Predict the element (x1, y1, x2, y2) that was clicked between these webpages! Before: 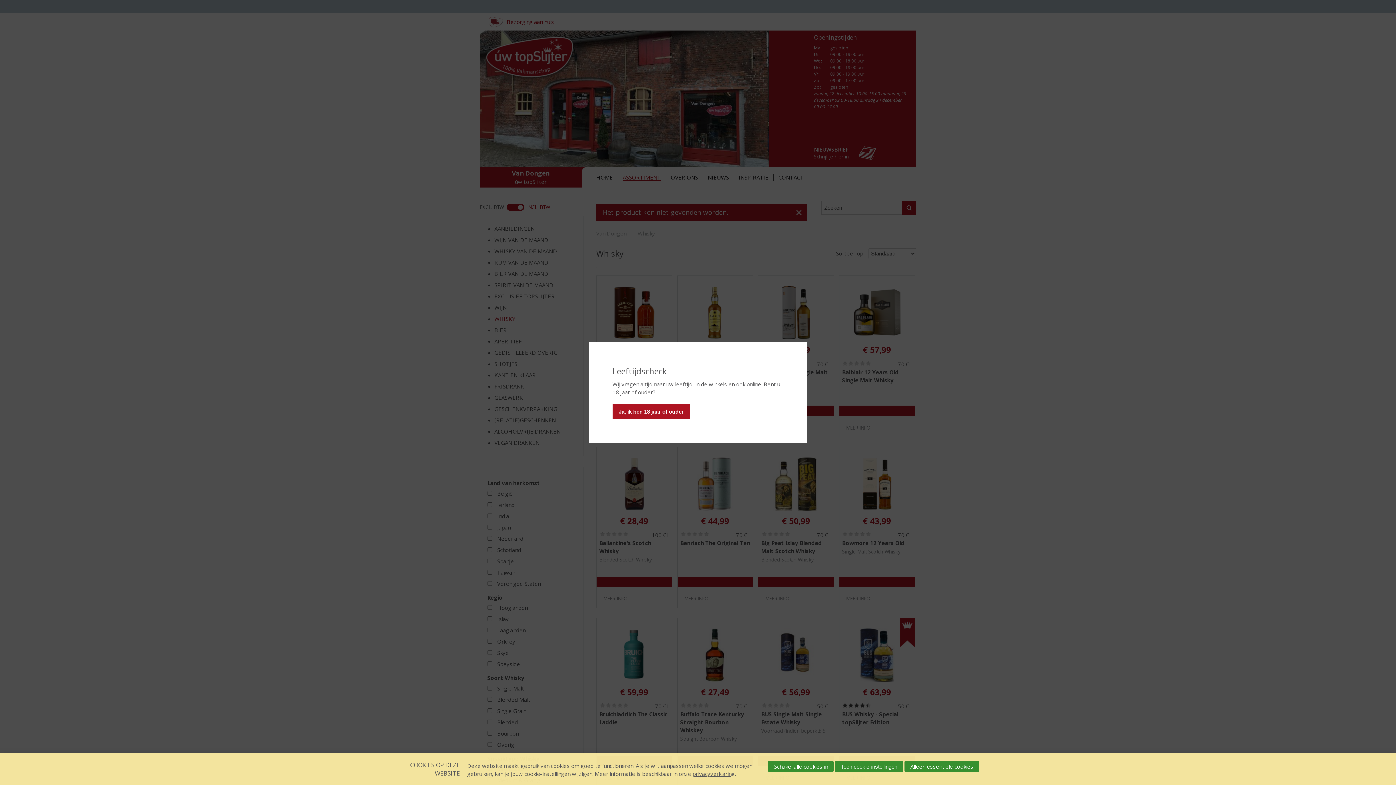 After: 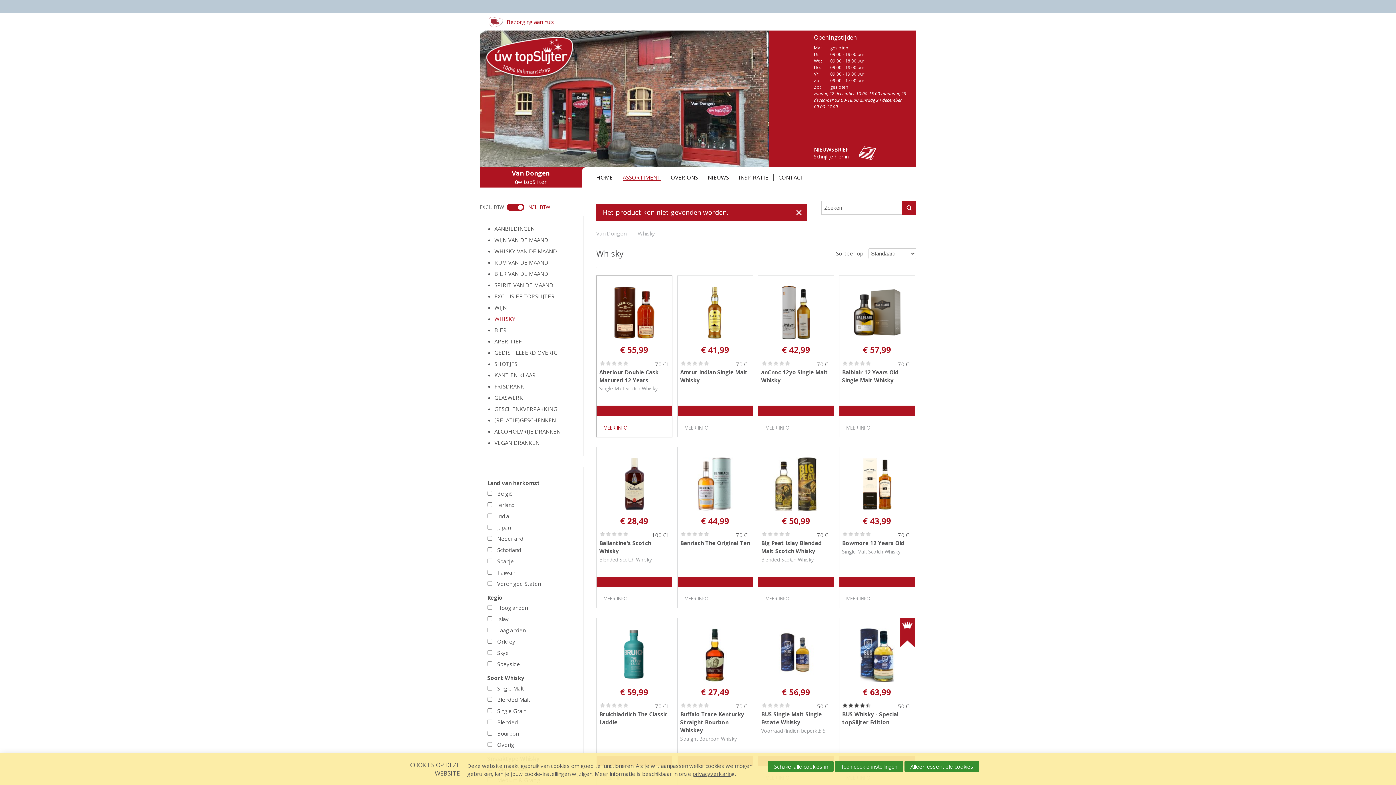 Action: label: Ja, ik ben 18 jaar of ouder bbox: (612, 404, 690, 419)